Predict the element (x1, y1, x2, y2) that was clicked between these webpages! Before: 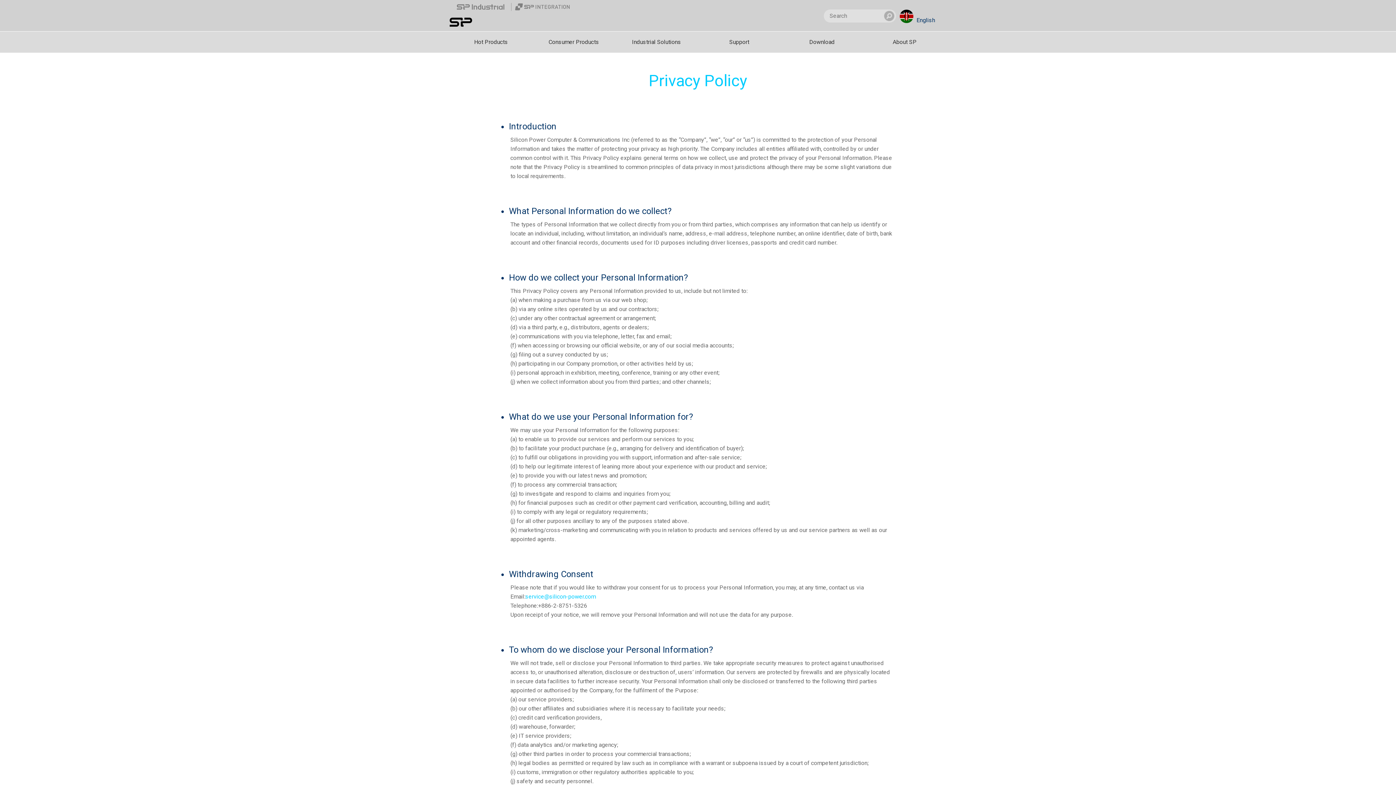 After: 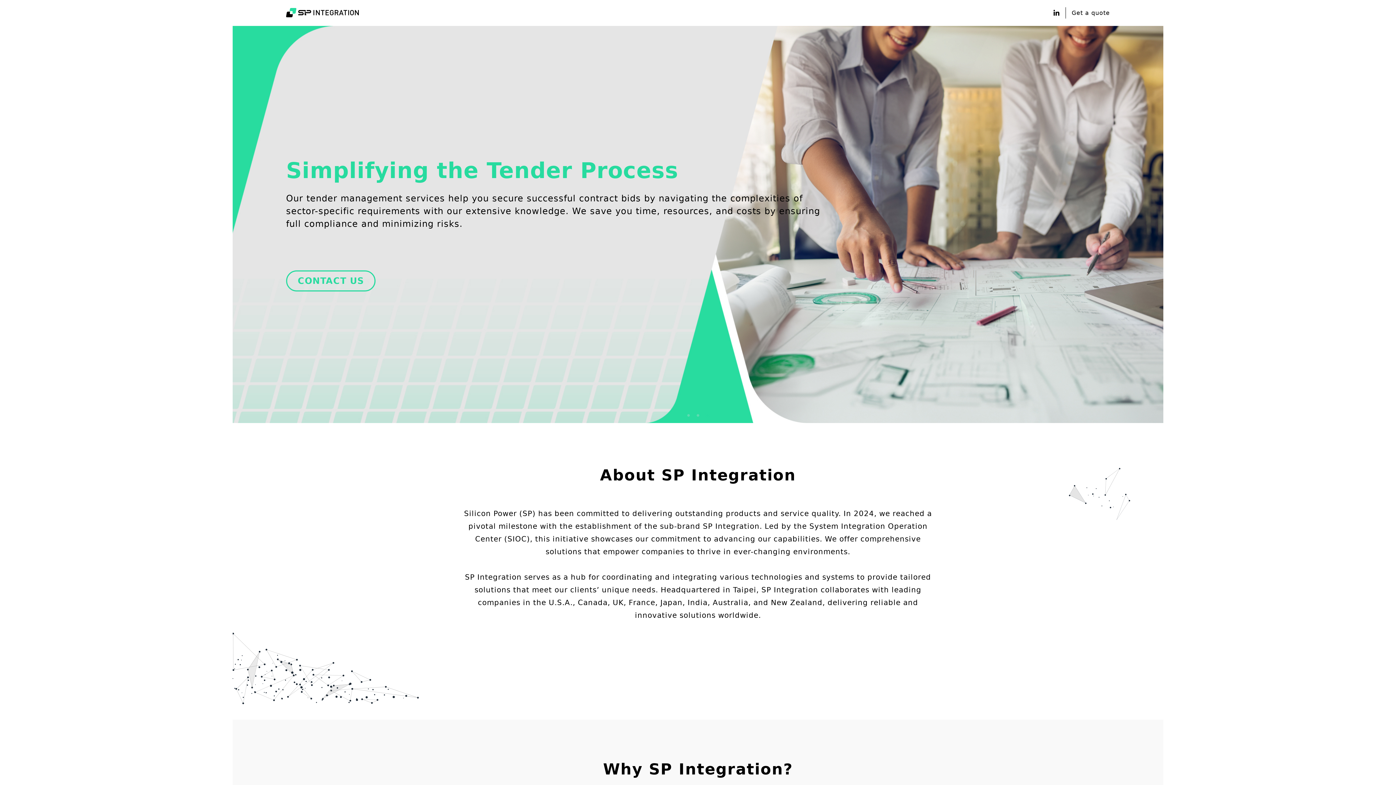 Action: bbox: (511, 2, 573, 10)